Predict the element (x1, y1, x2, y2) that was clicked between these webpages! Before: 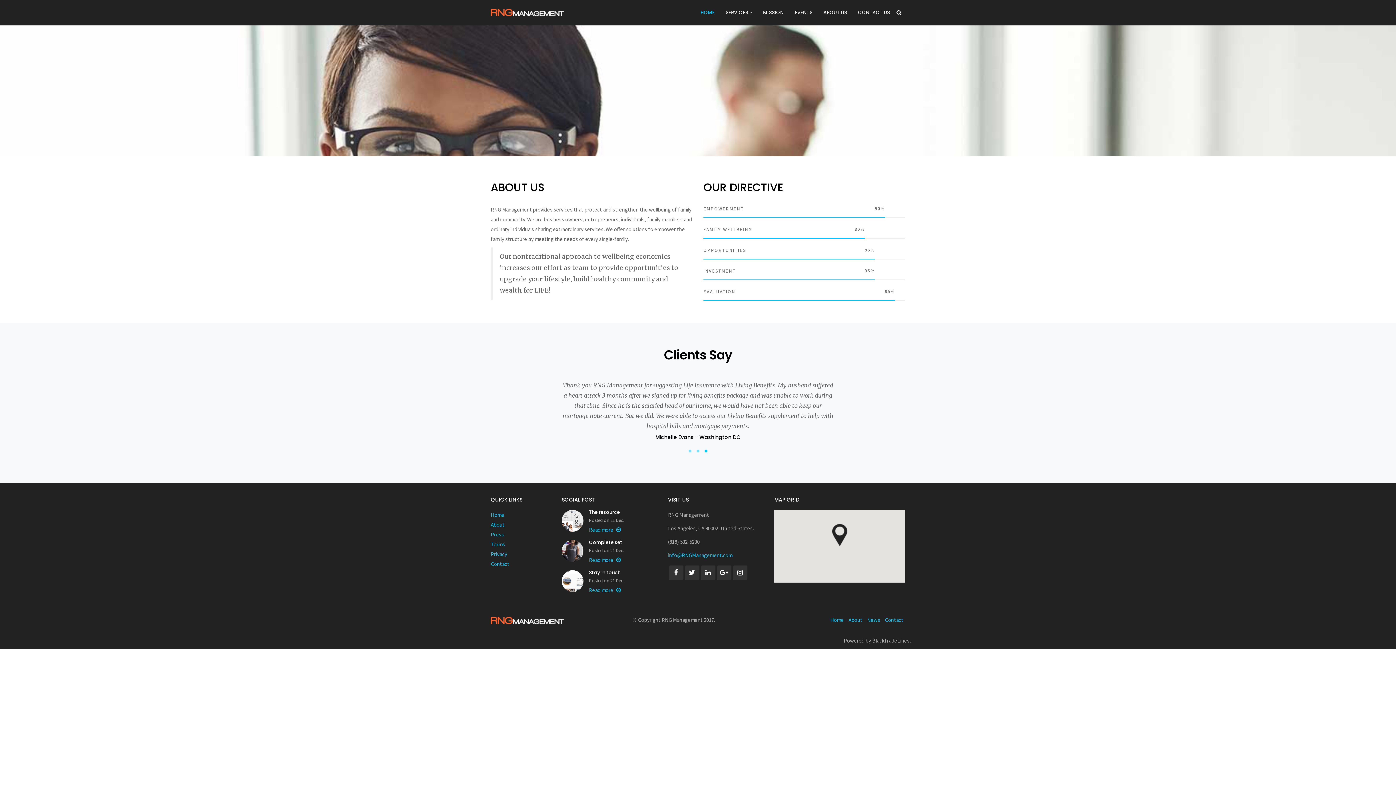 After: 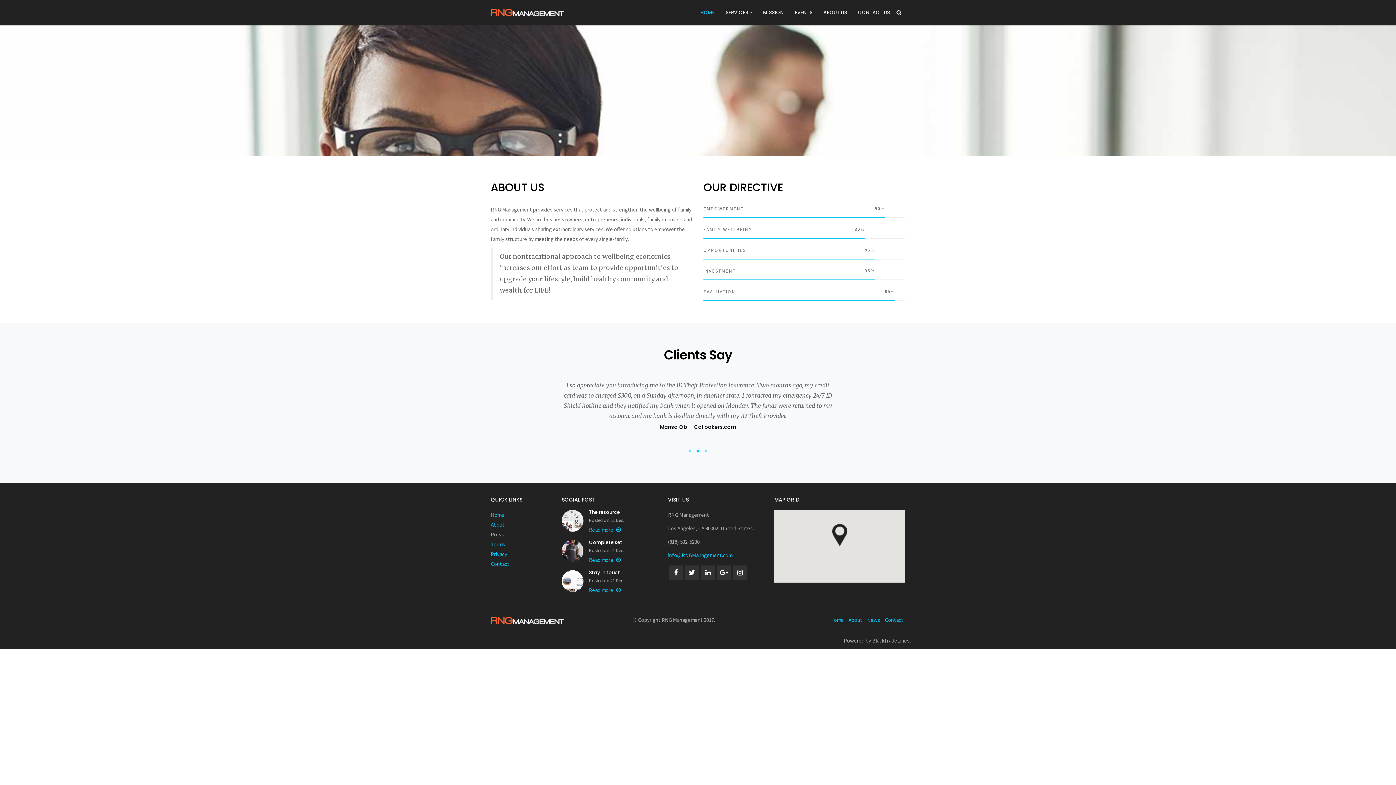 Action: bbox: (490, 531, 504, 538) label: Press